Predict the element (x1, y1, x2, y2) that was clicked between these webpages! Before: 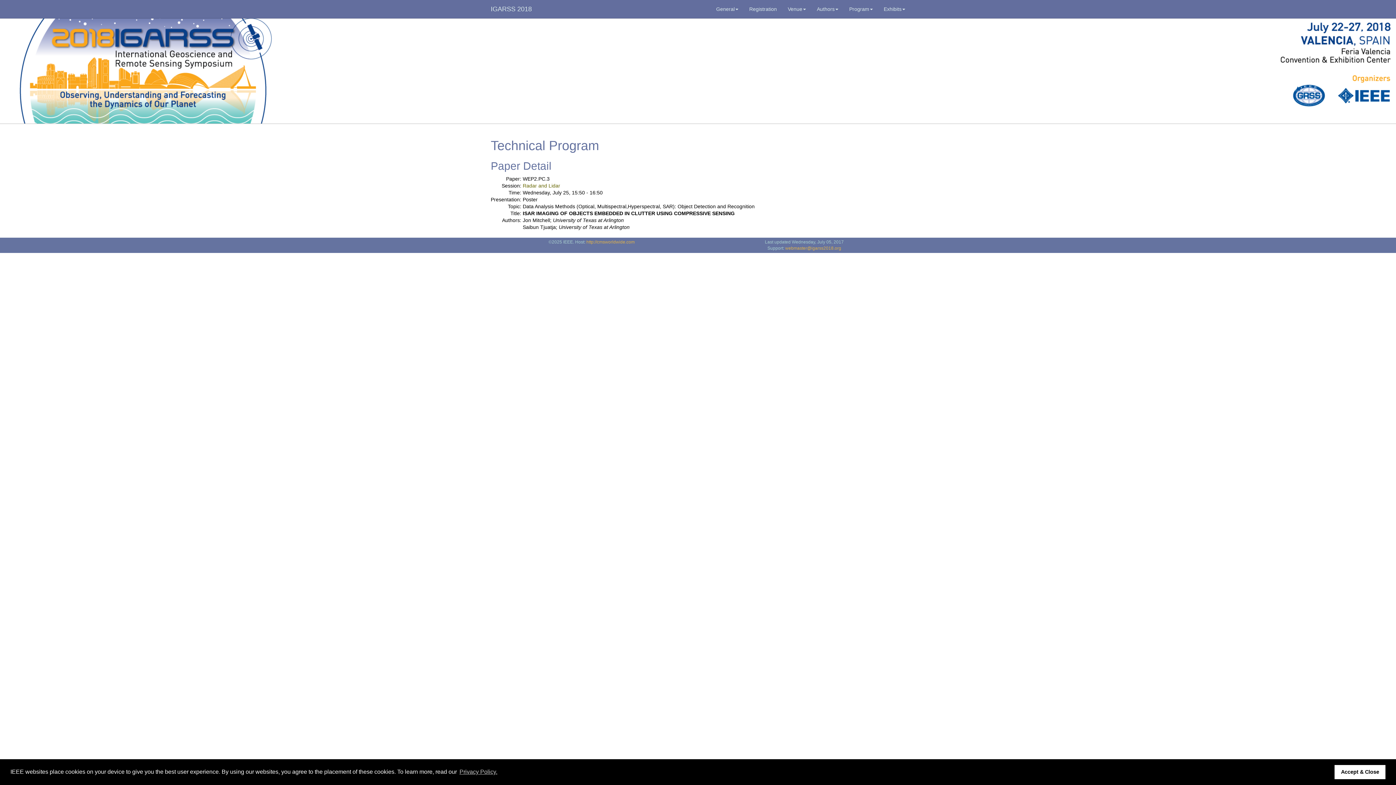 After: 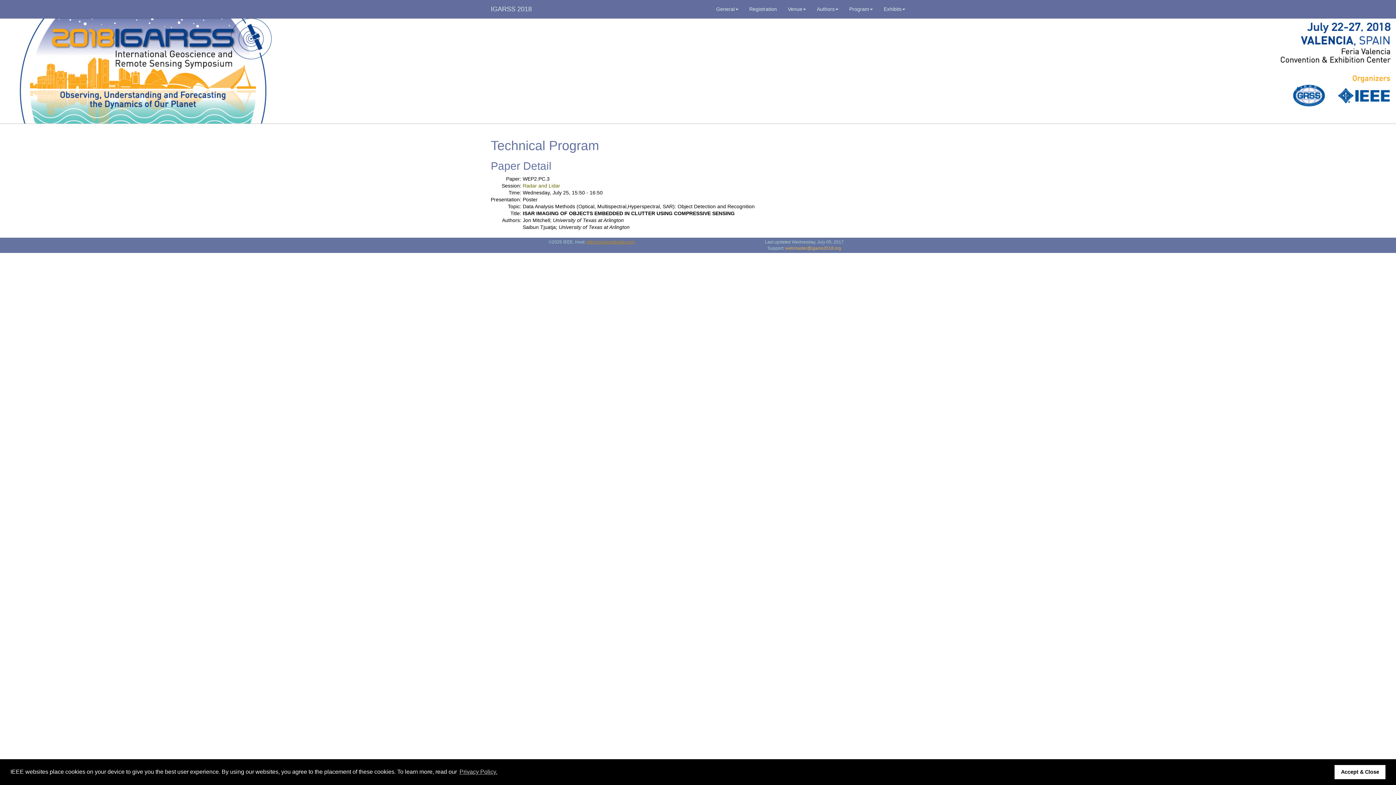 Action: label: http://cmsworldwide.com bbox: (586, 239, 634, 244)